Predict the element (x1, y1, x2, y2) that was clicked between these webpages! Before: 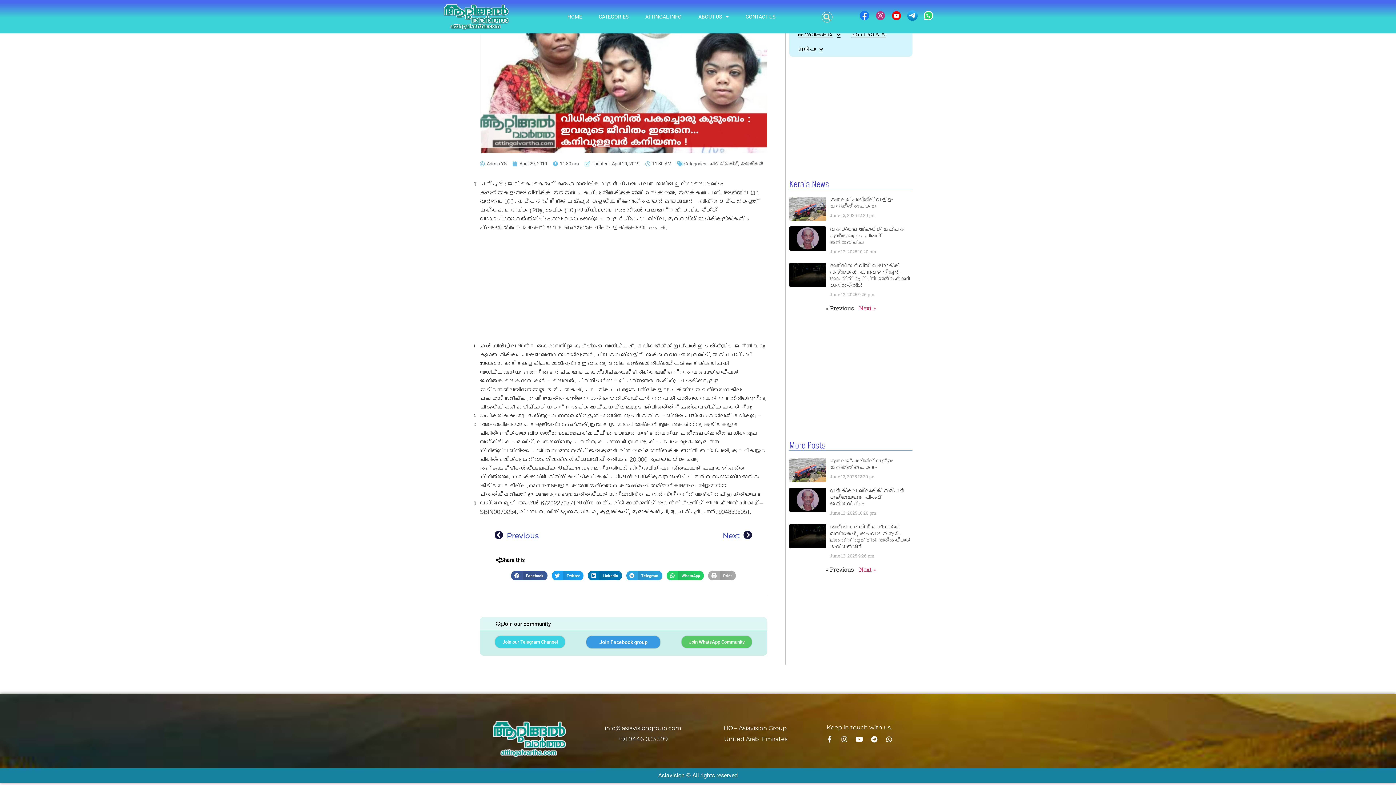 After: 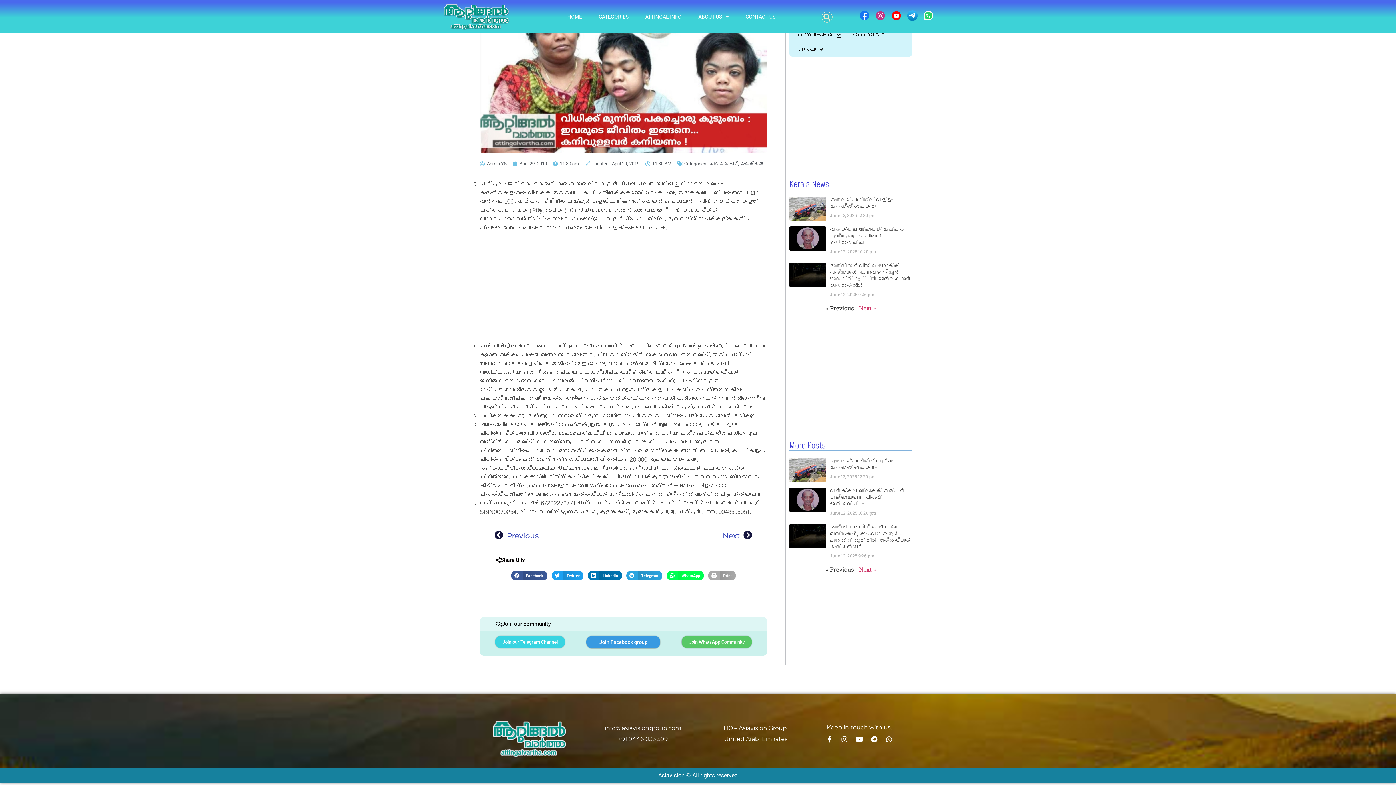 Action: label: Share on whatsapp bbox: (666, 743, 704, 753)